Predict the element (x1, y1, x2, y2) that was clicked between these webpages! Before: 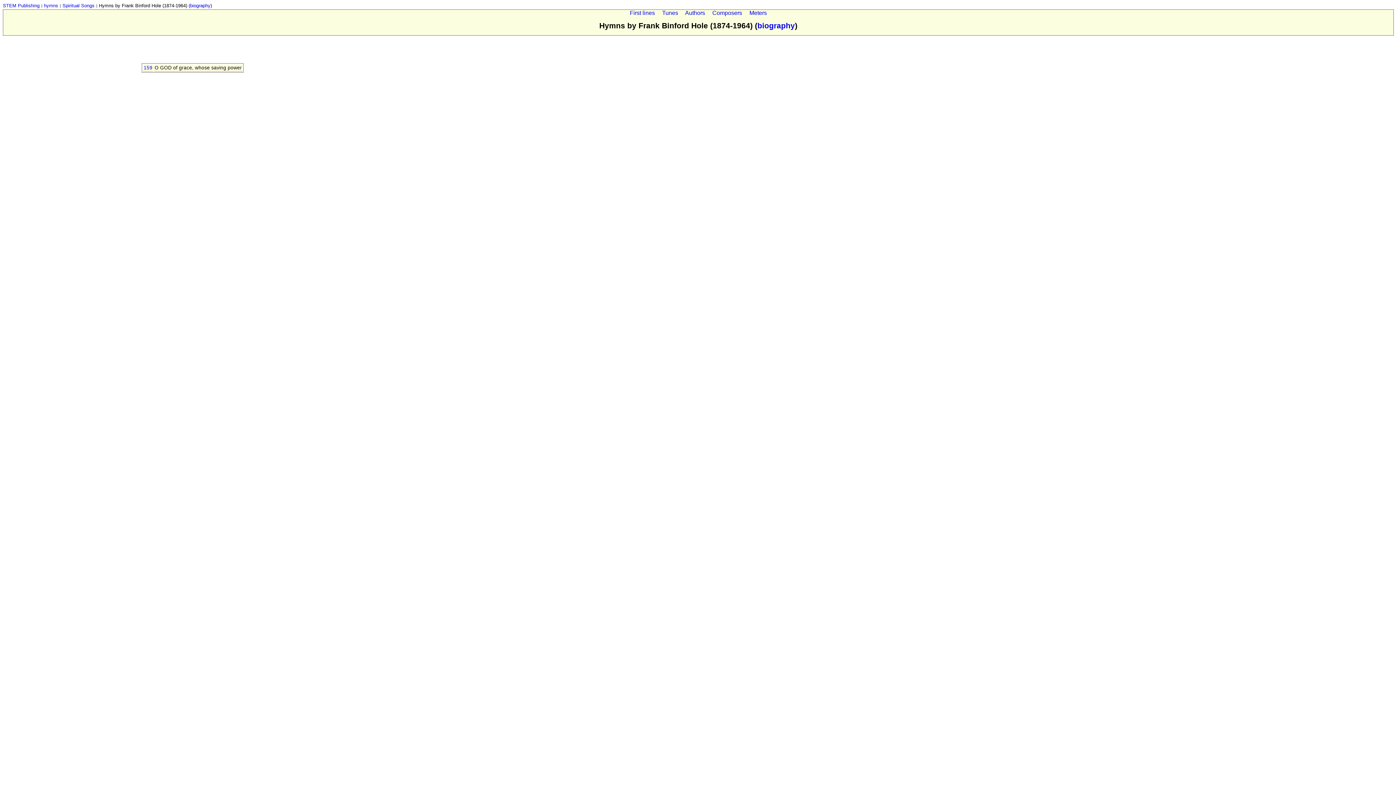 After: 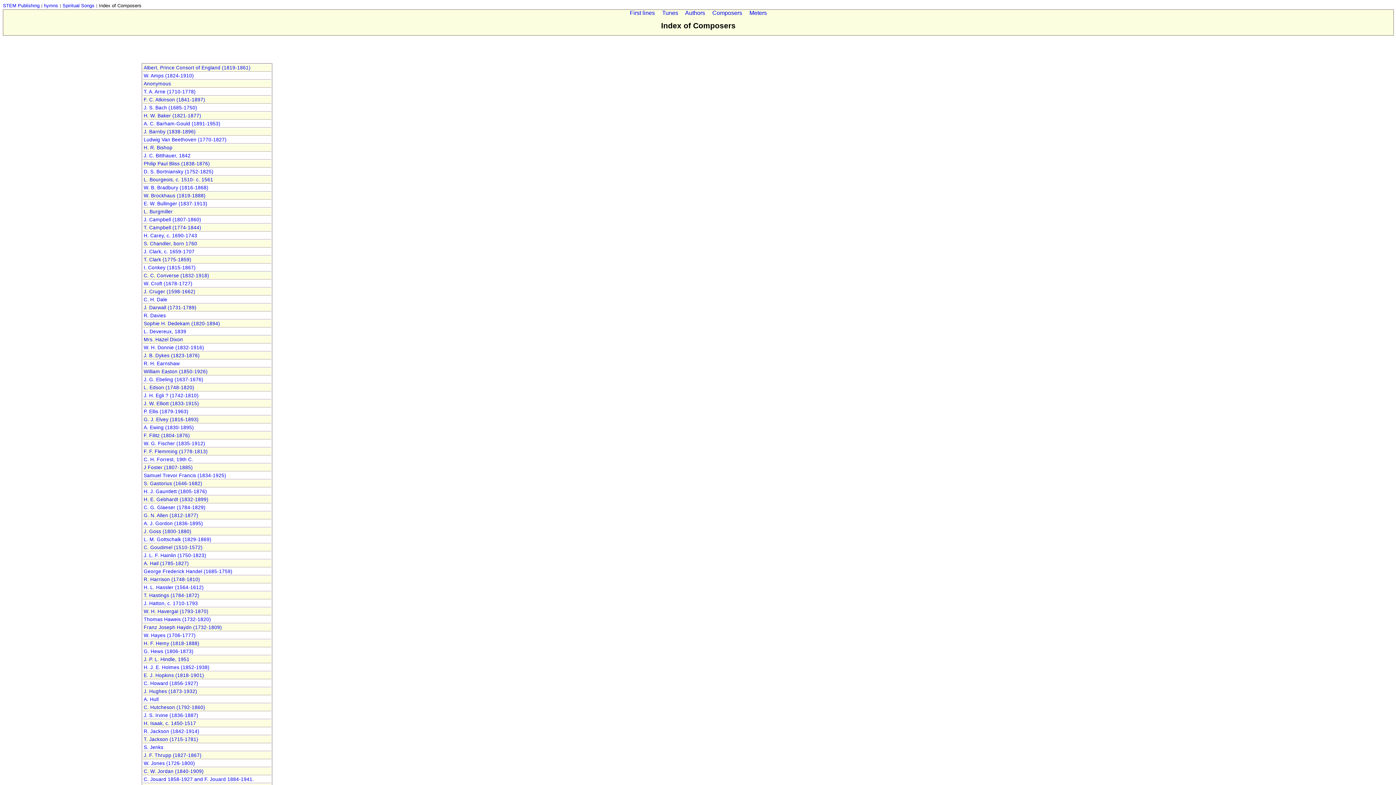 Action: bbox: (712, 9, 742, 16) label: Composers